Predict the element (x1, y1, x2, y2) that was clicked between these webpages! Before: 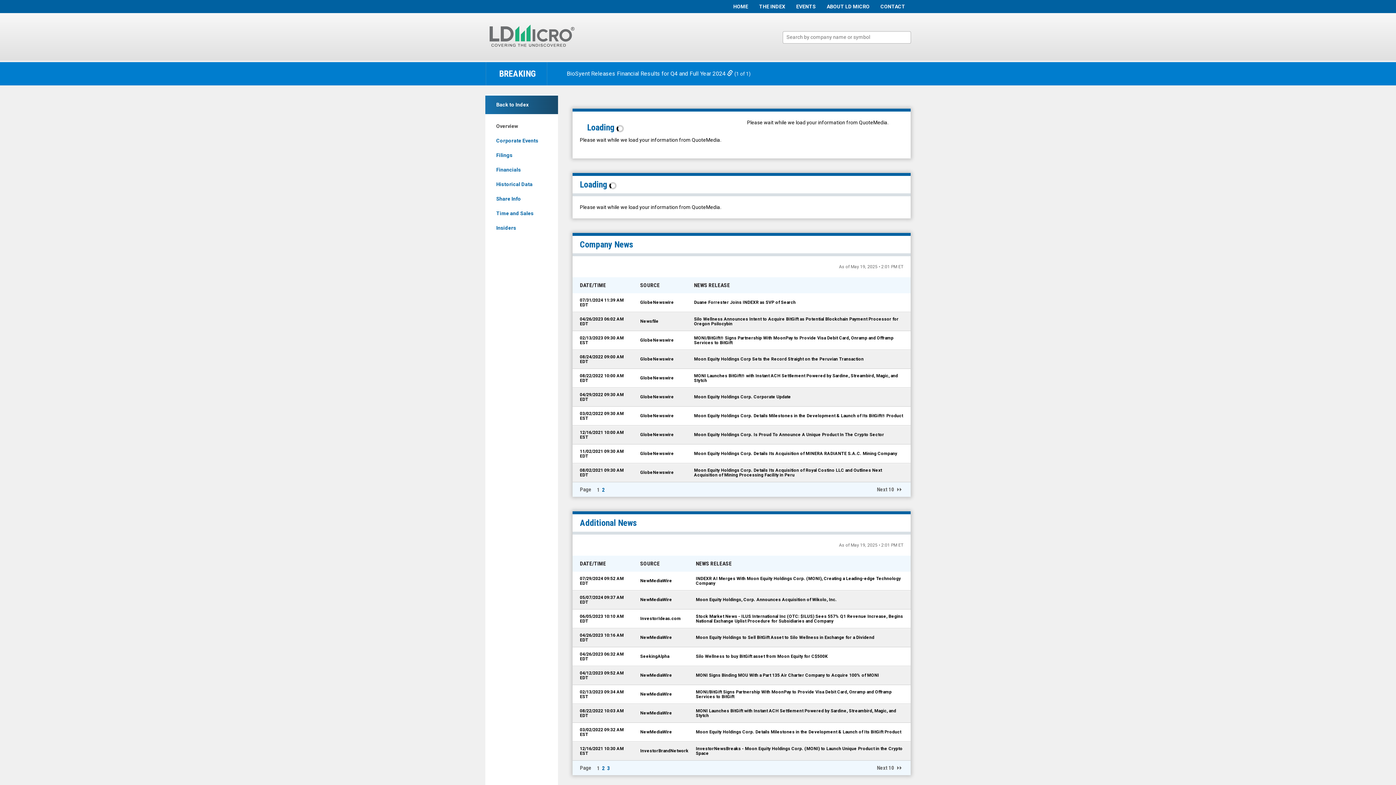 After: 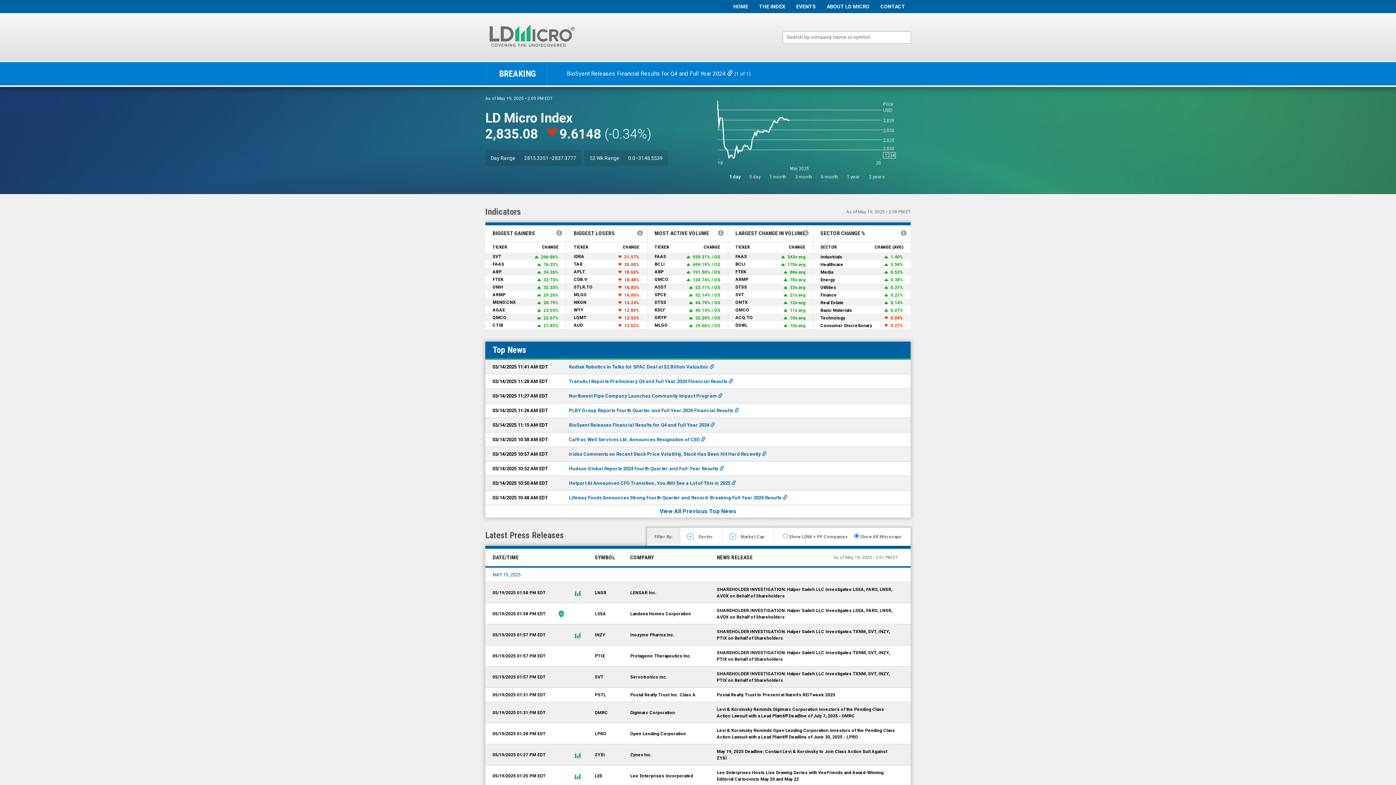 Action: label: Back to Index bbox: (485, 95, 558, 114)